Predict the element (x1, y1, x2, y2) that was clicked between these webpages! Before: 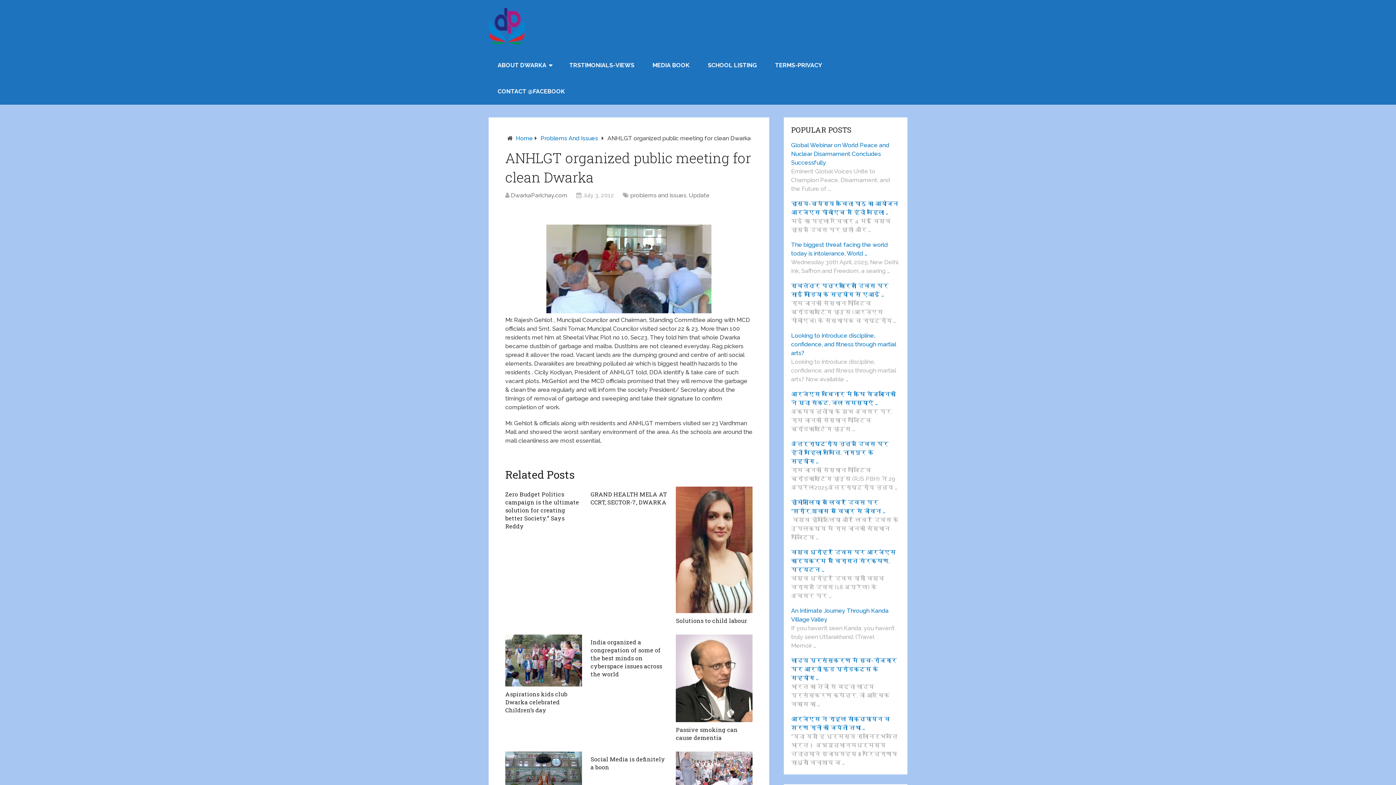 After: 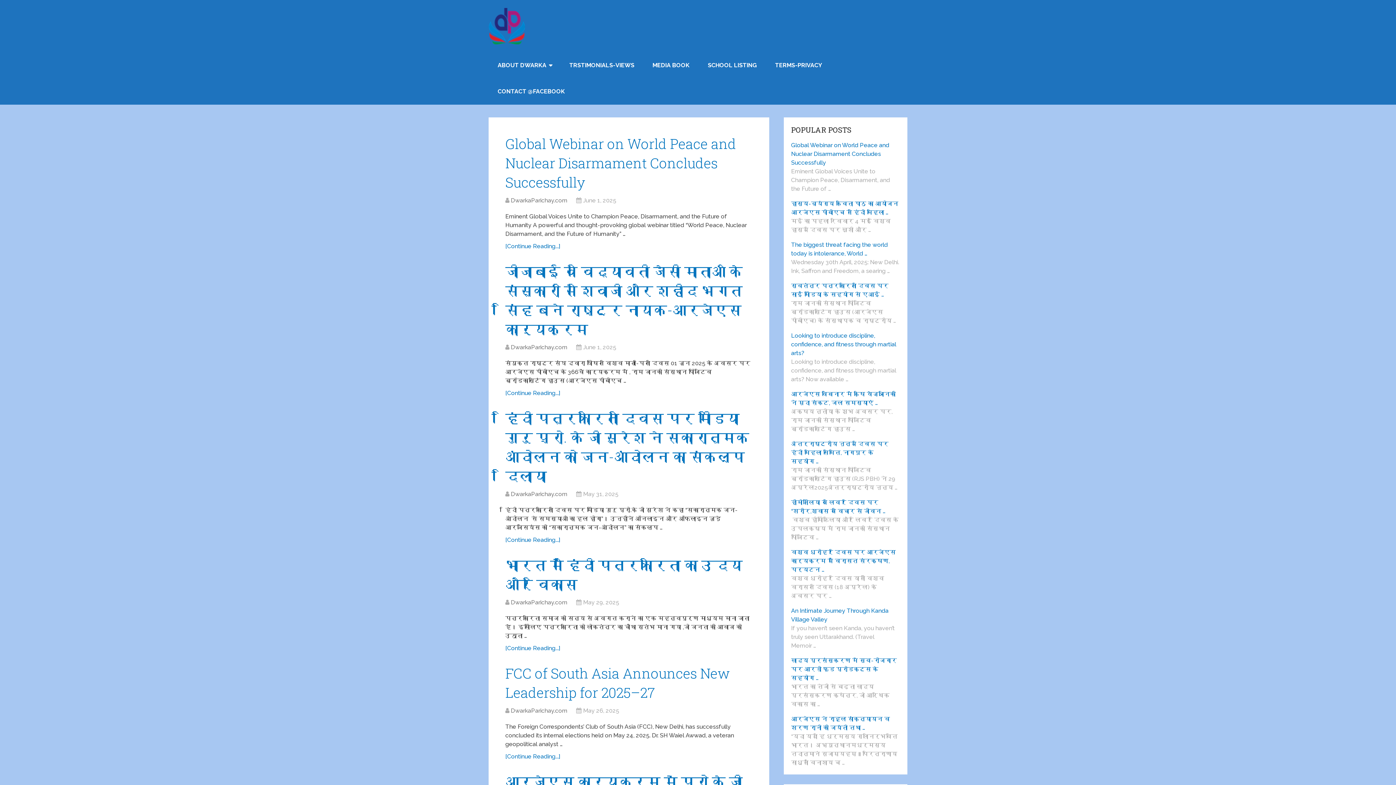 Action: bbox: (510, 192, 567, 198) label: DwarkaParichay.com